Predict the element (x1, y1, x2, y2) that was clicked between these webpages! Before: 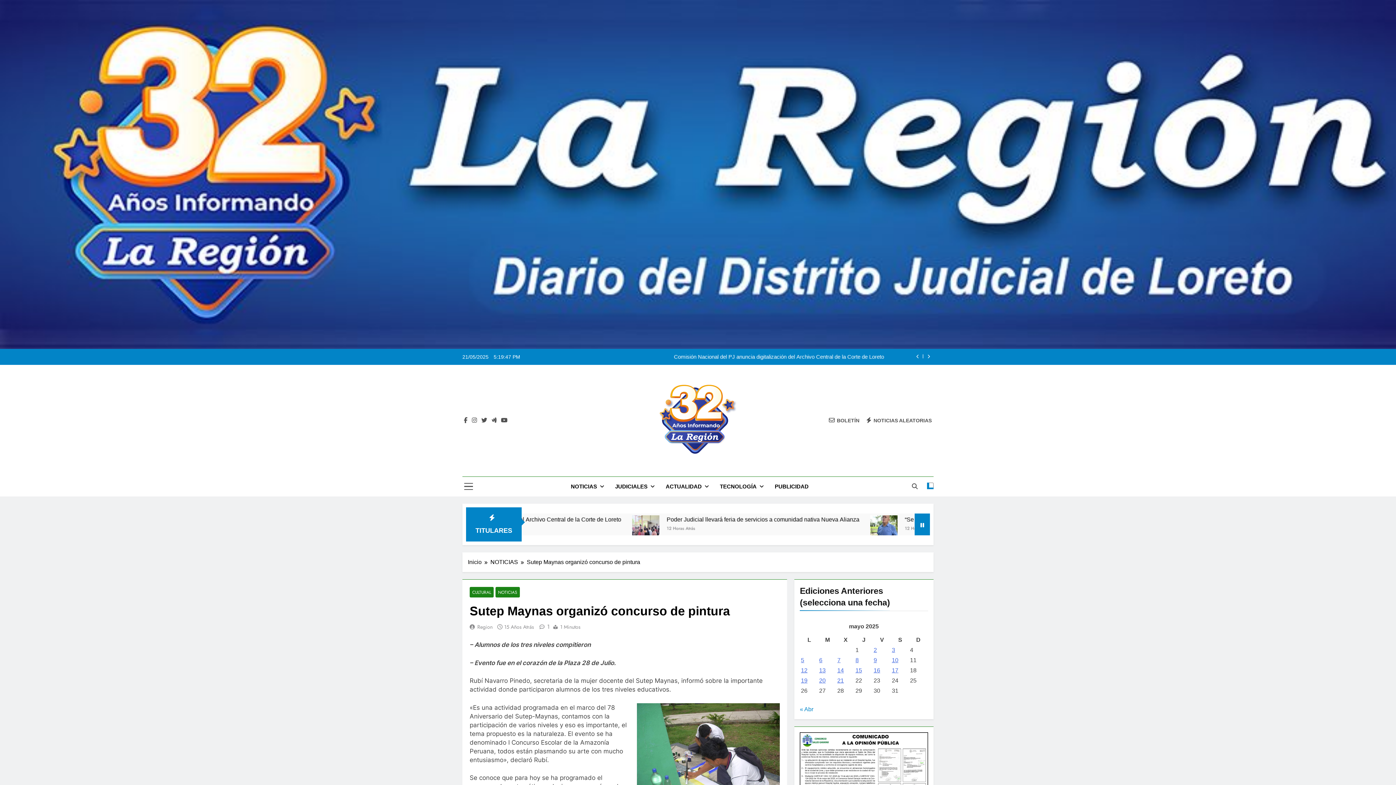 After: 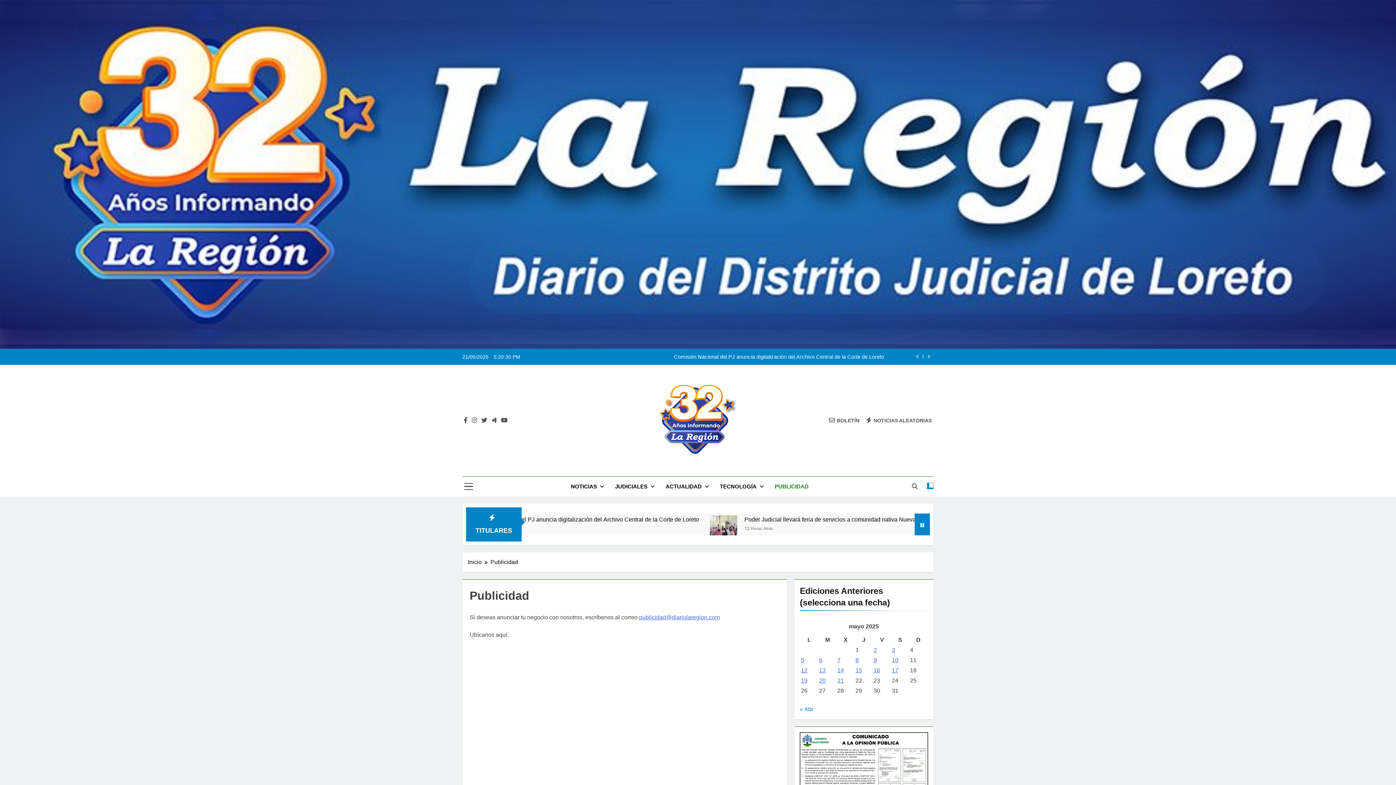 Action: label: PUBLICIDAD bbox: (769, 476, 814, 496)